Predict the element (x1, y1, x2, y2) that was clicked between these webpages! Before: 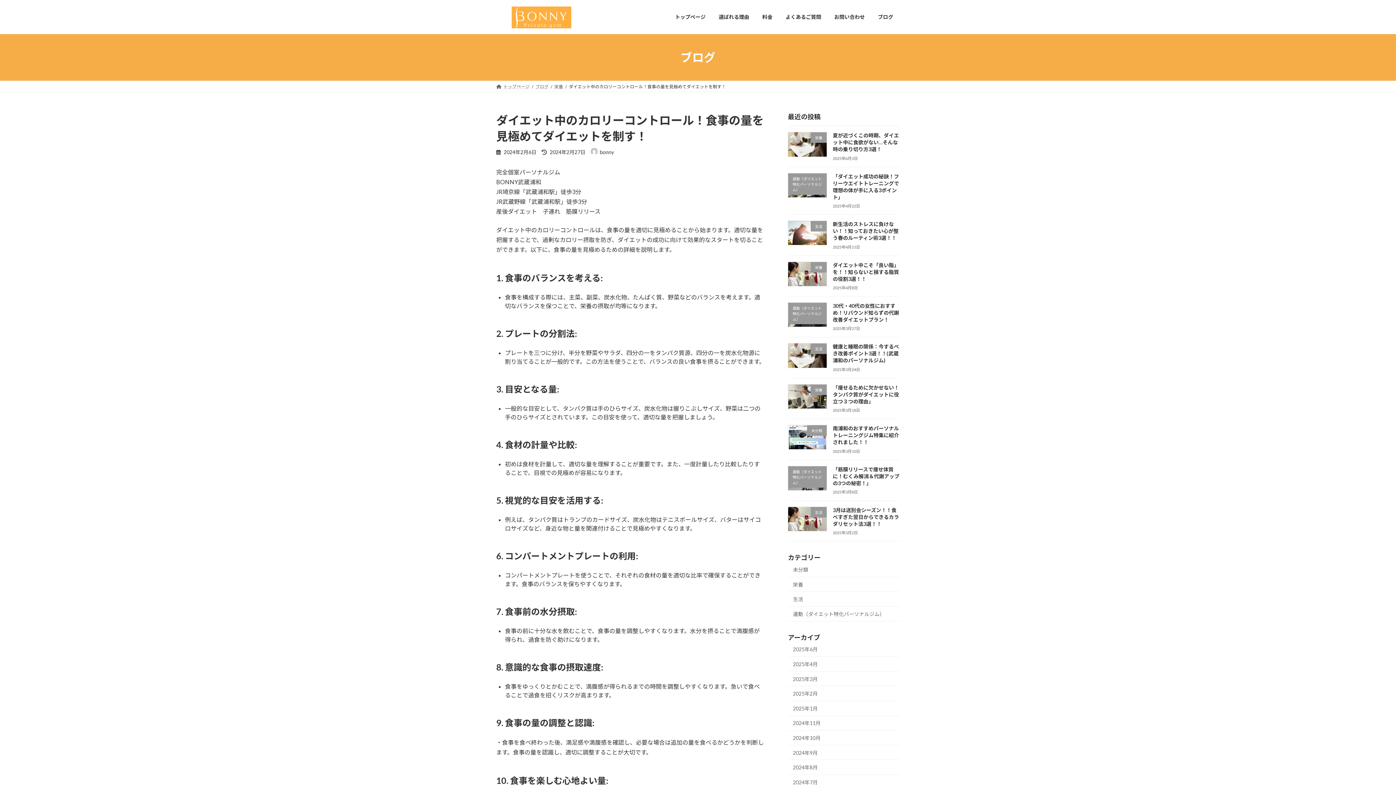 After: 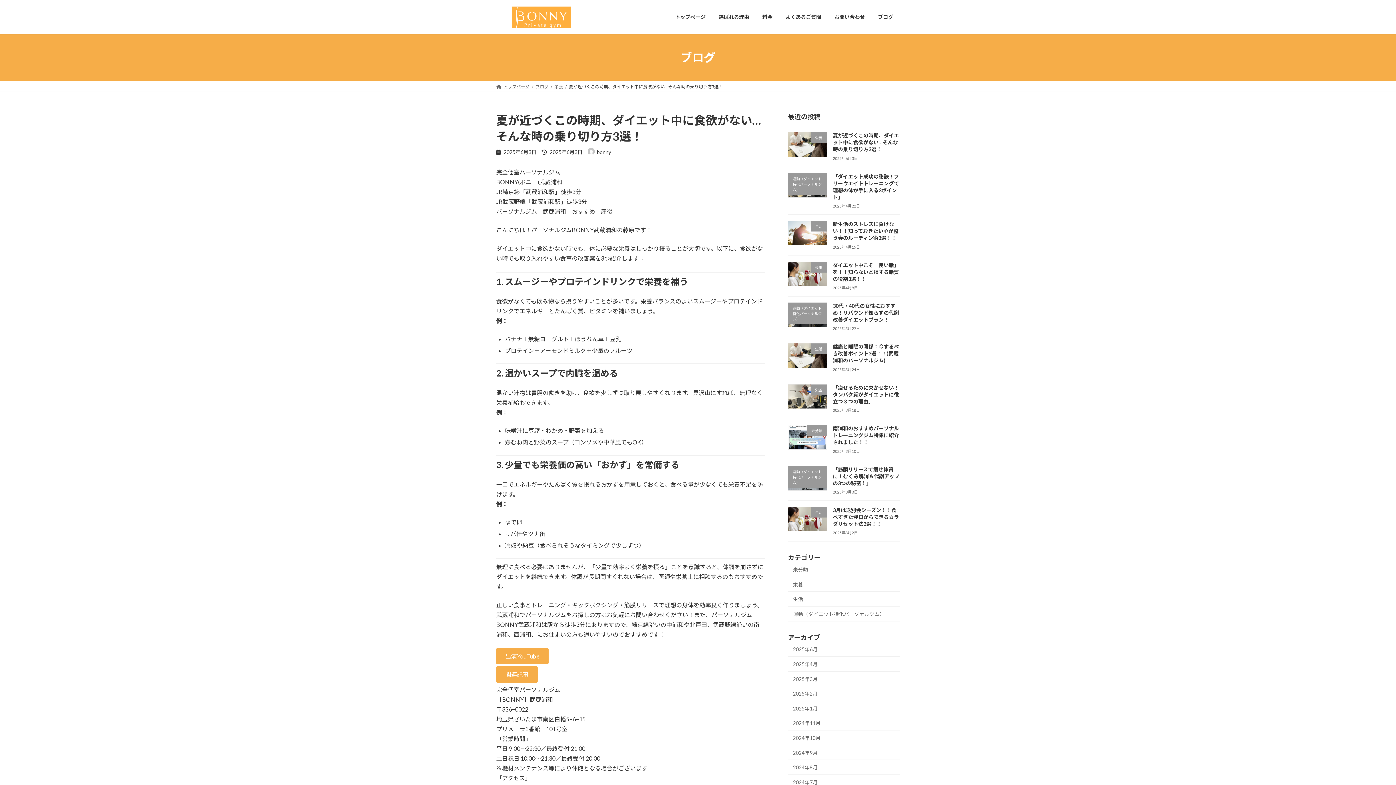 Action: label: 夏が近づくこの時期、ダイエット中に食欲がない…そんな時の乗り切り方3選！ bbox: (833, 132, 899, 152)